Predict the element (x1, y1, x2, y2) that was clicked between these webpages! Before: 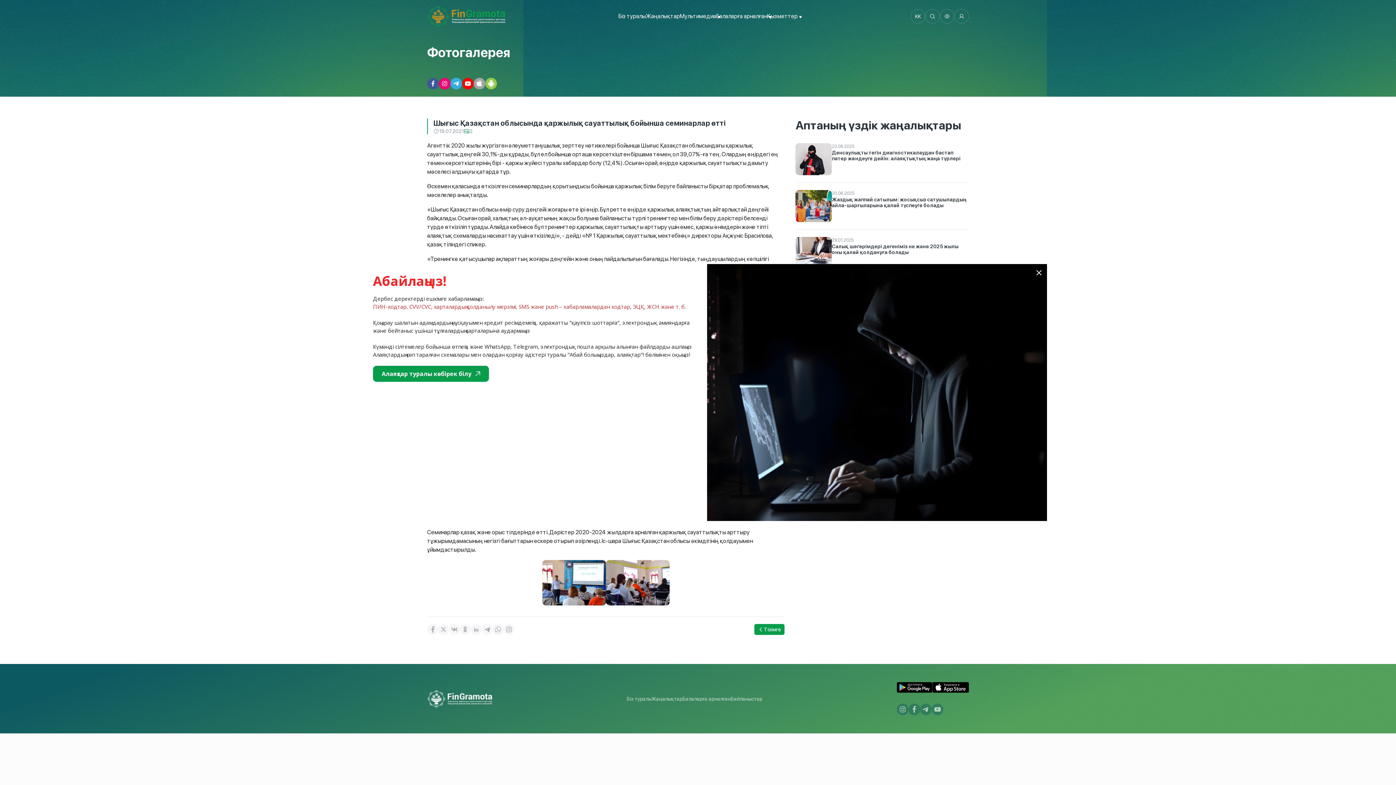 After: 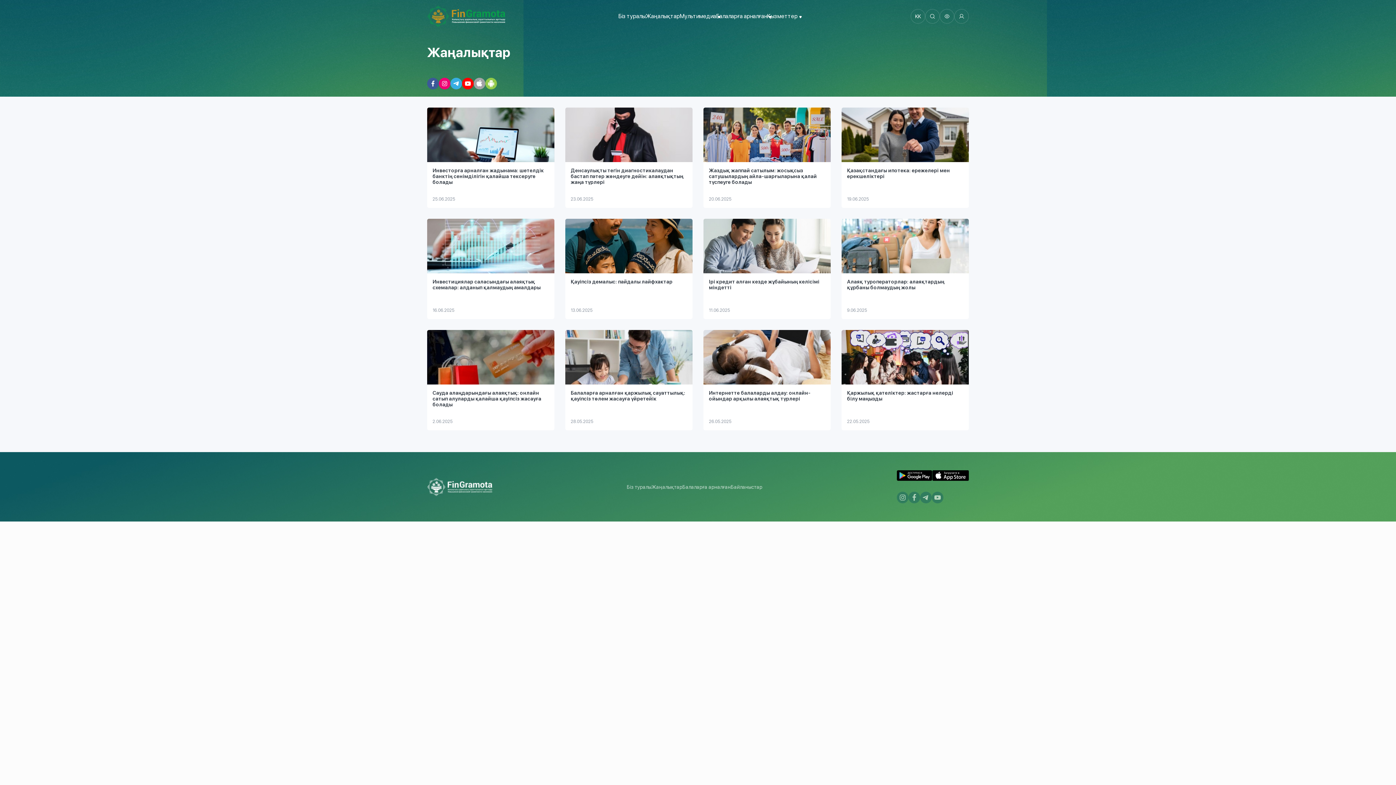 Action: label: Жаңалықтар bbox: (651, 696, 682, 702)